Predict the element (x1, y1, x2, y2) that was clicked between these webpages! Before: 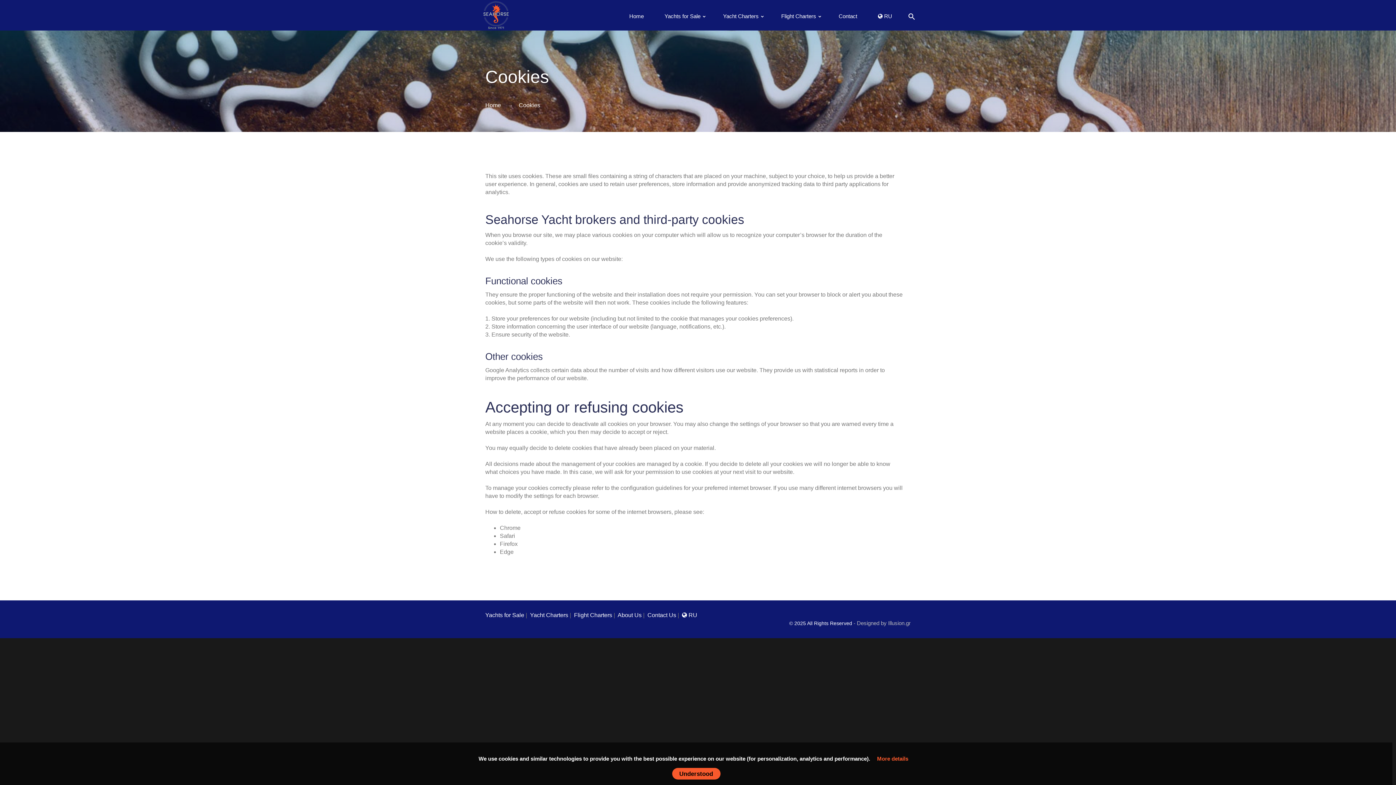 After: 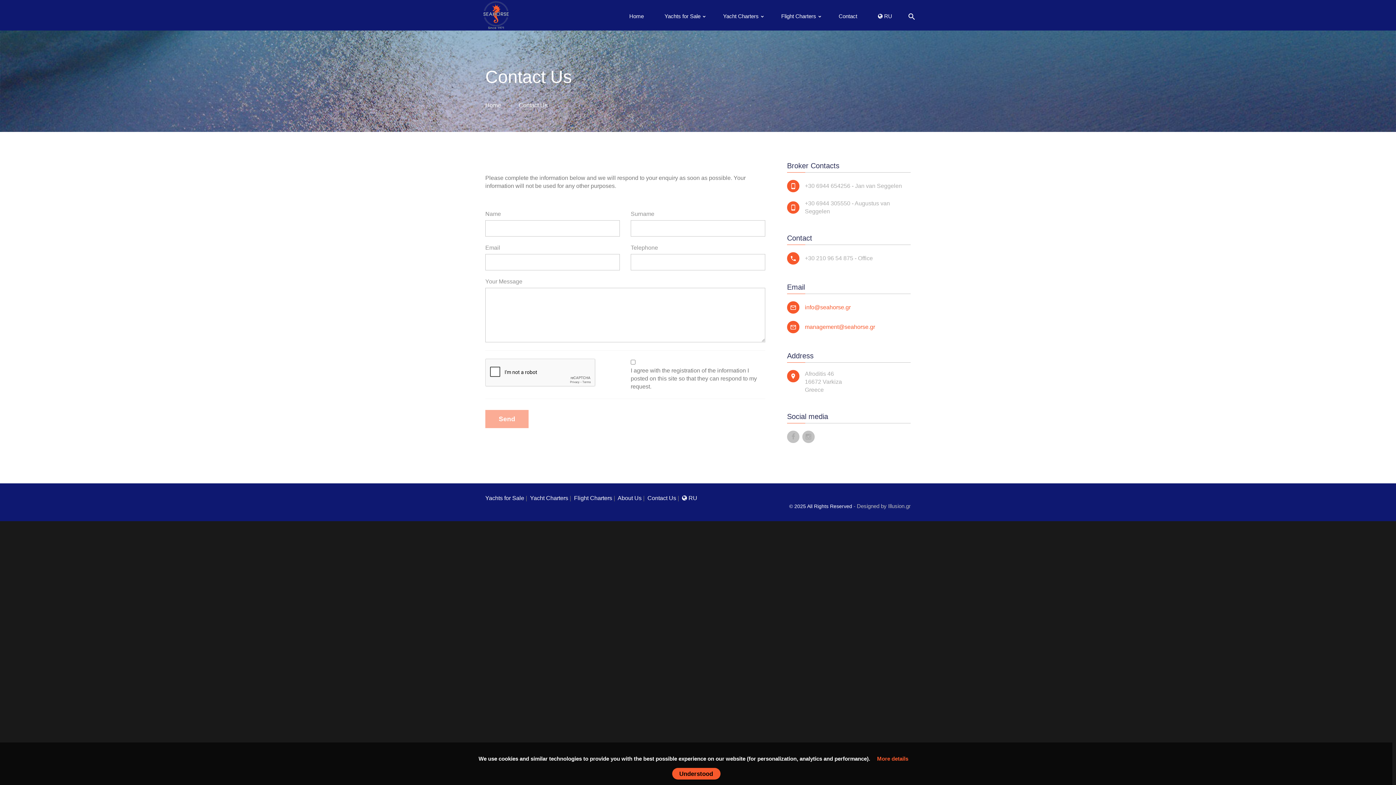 Action: bbox: (833, 11, 862, 21) label: Contact